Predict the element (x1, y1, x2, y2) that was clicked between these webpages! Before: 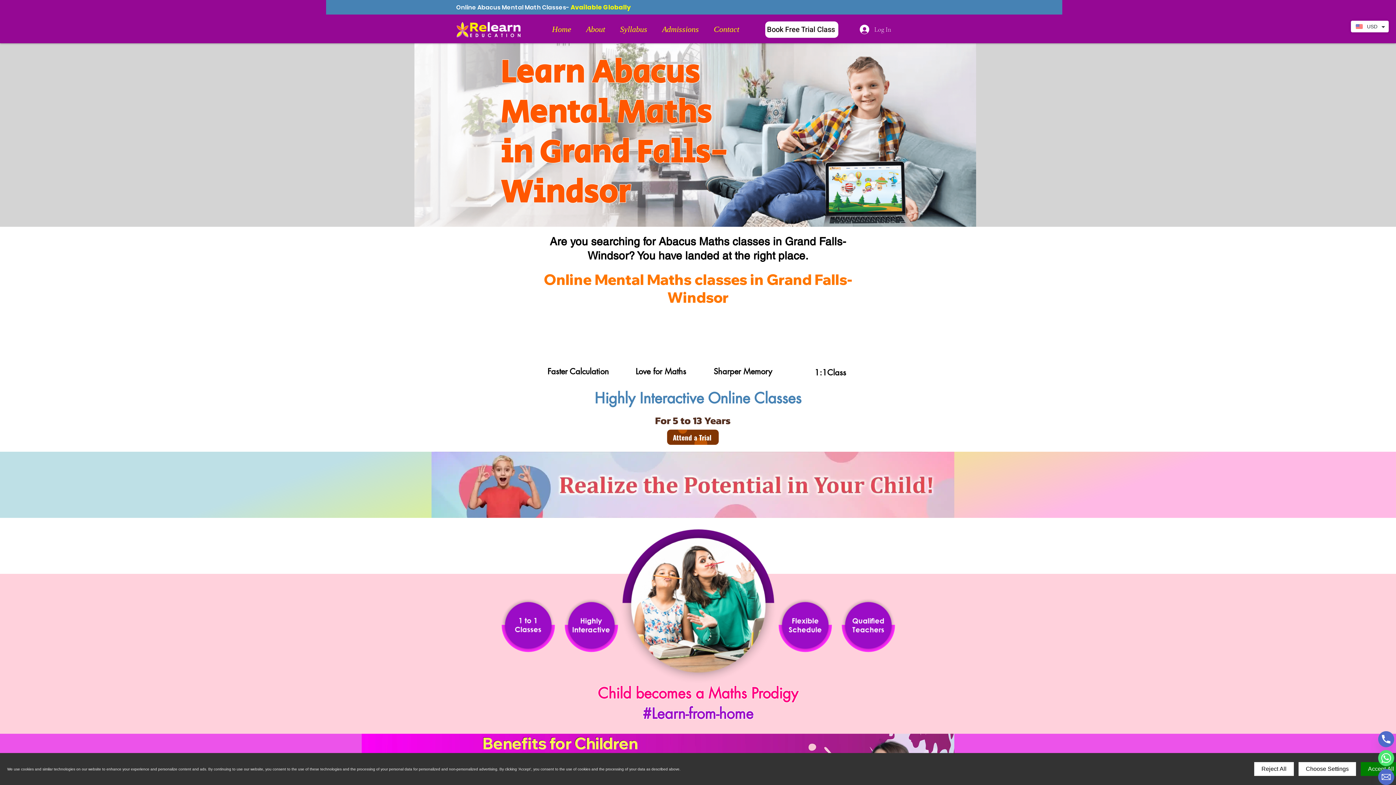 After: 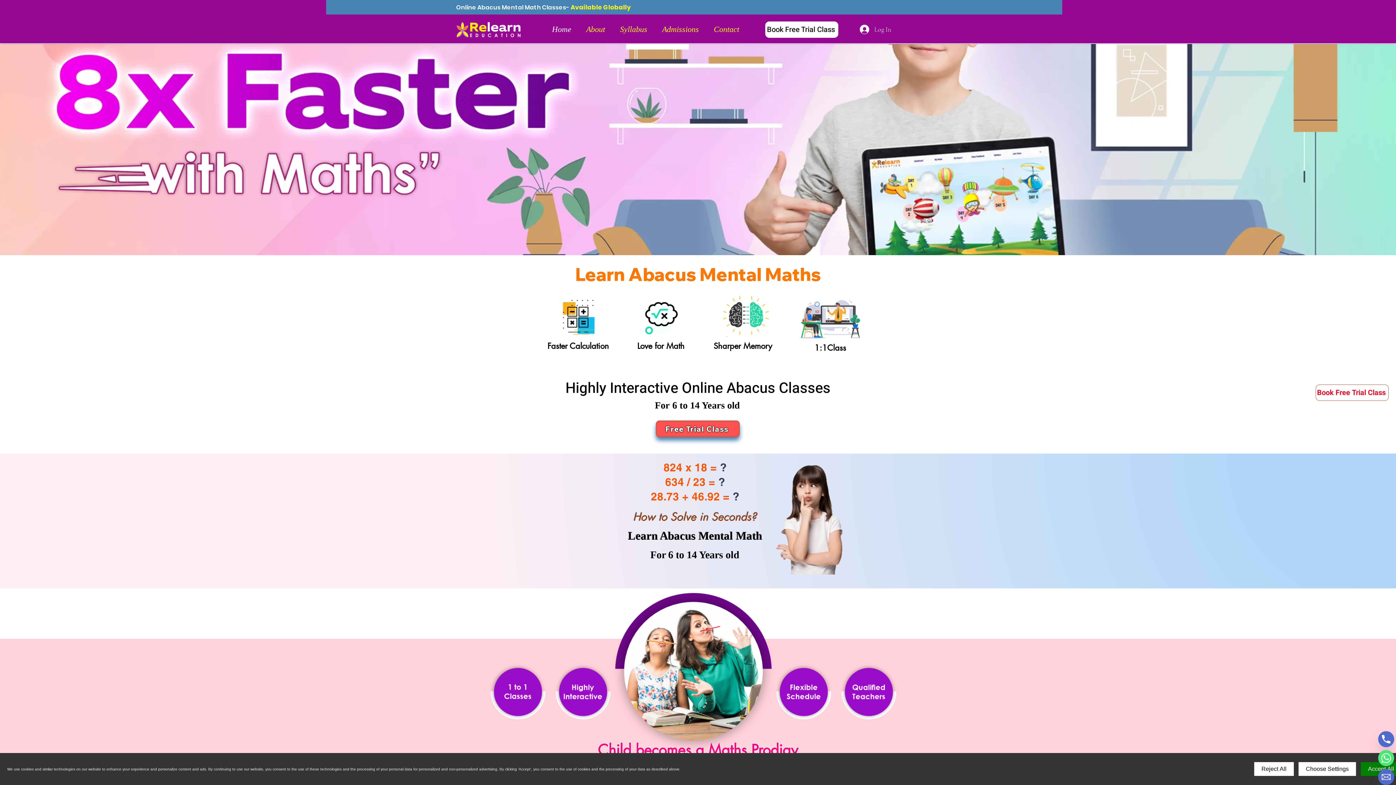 Action: bbox: (544, 18, 578, 40) label: Home